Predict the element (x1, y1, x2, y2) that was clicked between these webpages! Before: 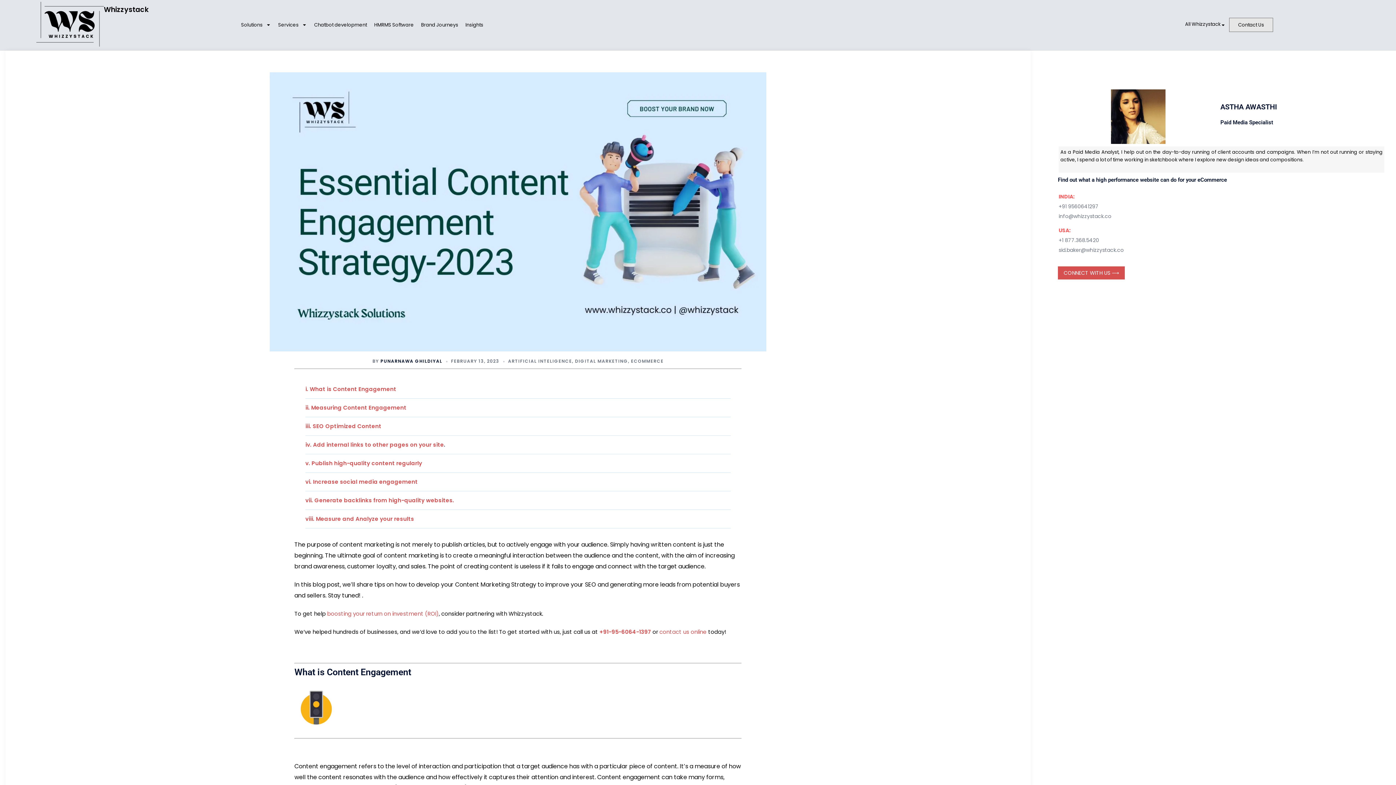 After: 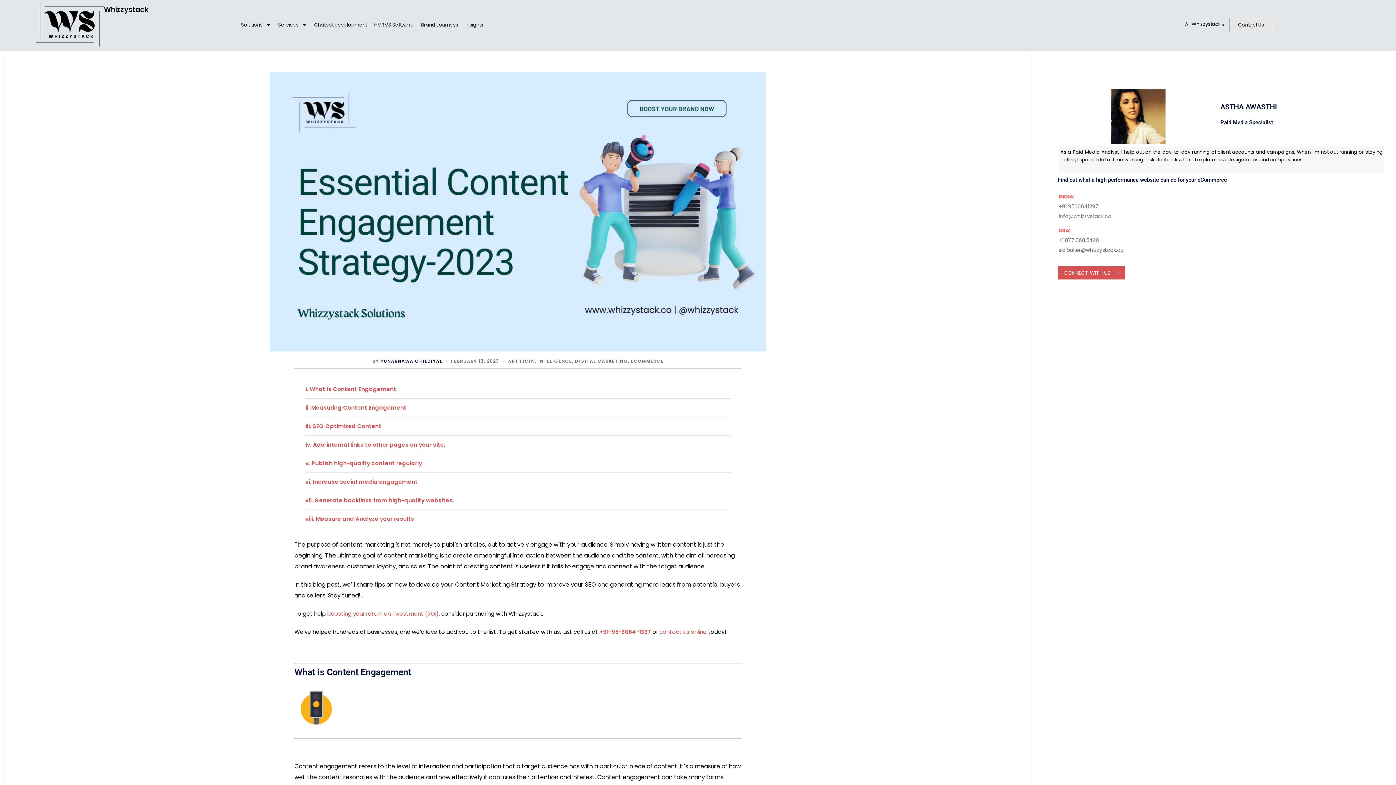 Action: bbox: (451, 358, 499, 364) label: FEBRUARY 13, 2023